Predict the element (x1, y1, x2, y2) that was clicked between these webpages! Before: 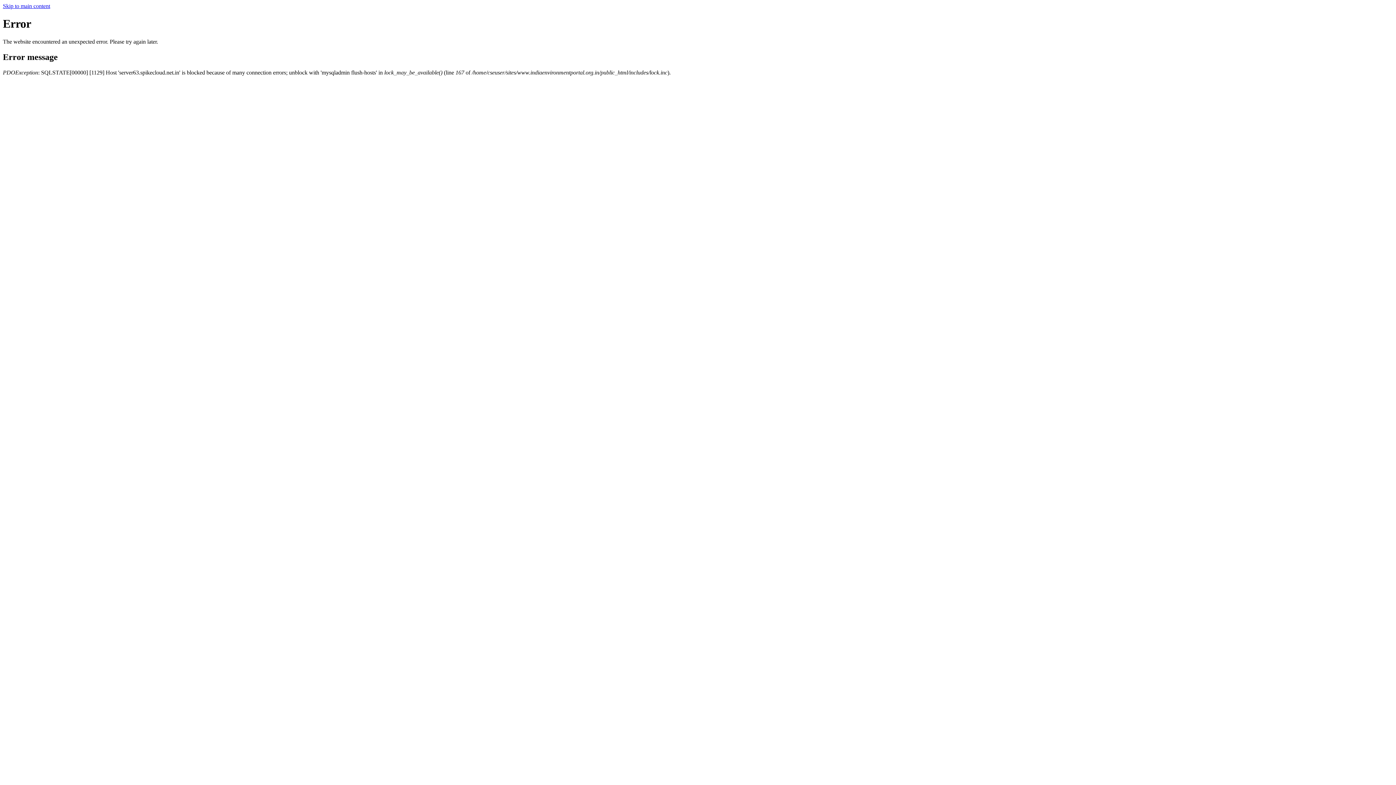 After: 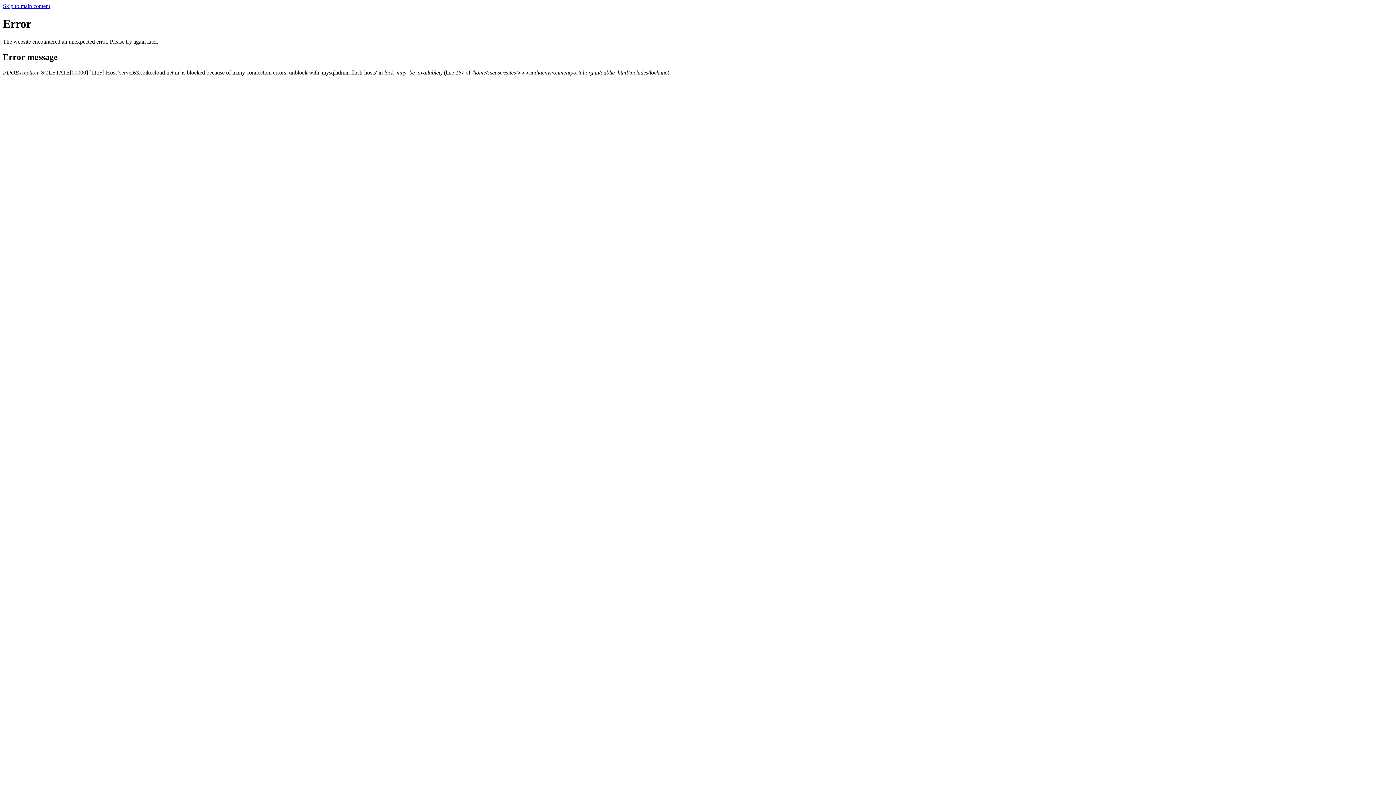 Action: bbox: (2, 2, 50, 9) label: Skip to main content